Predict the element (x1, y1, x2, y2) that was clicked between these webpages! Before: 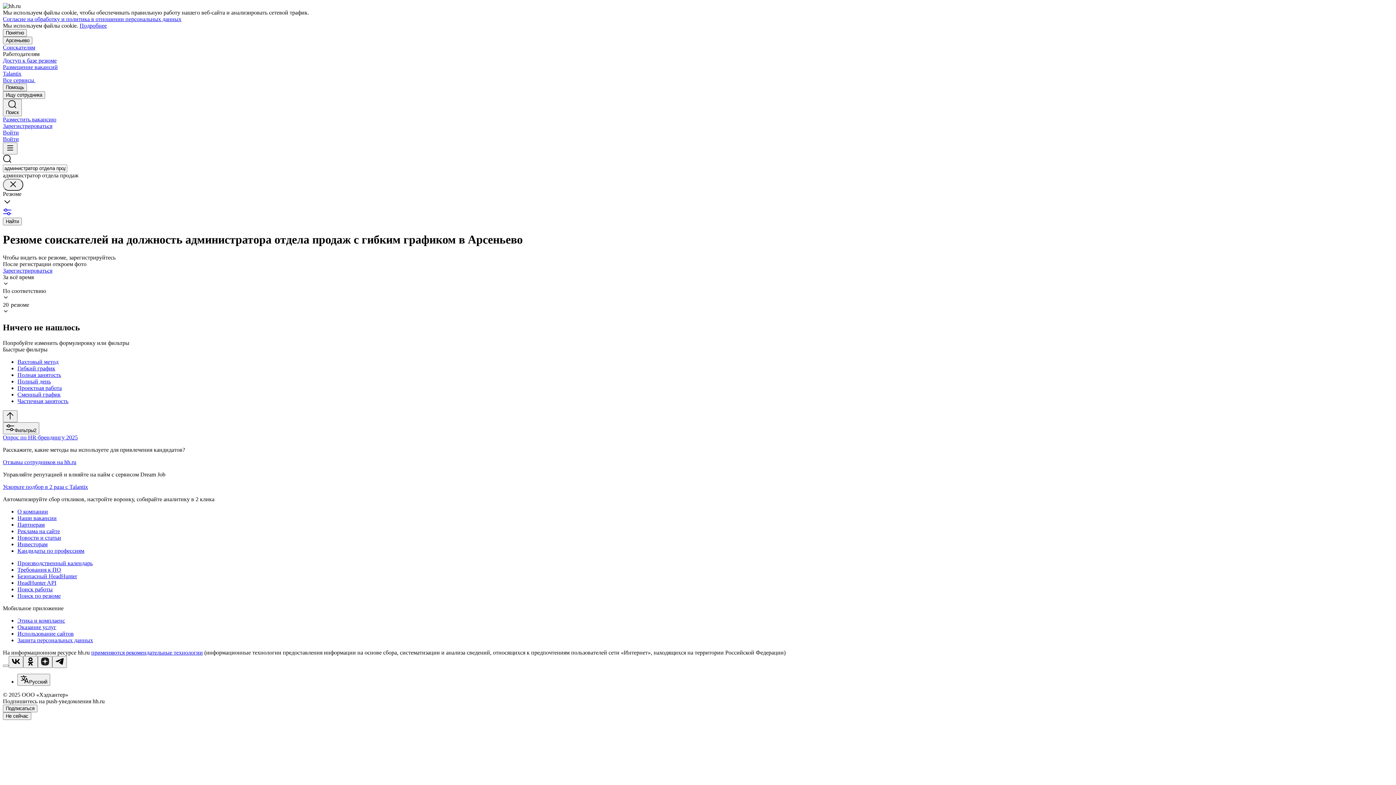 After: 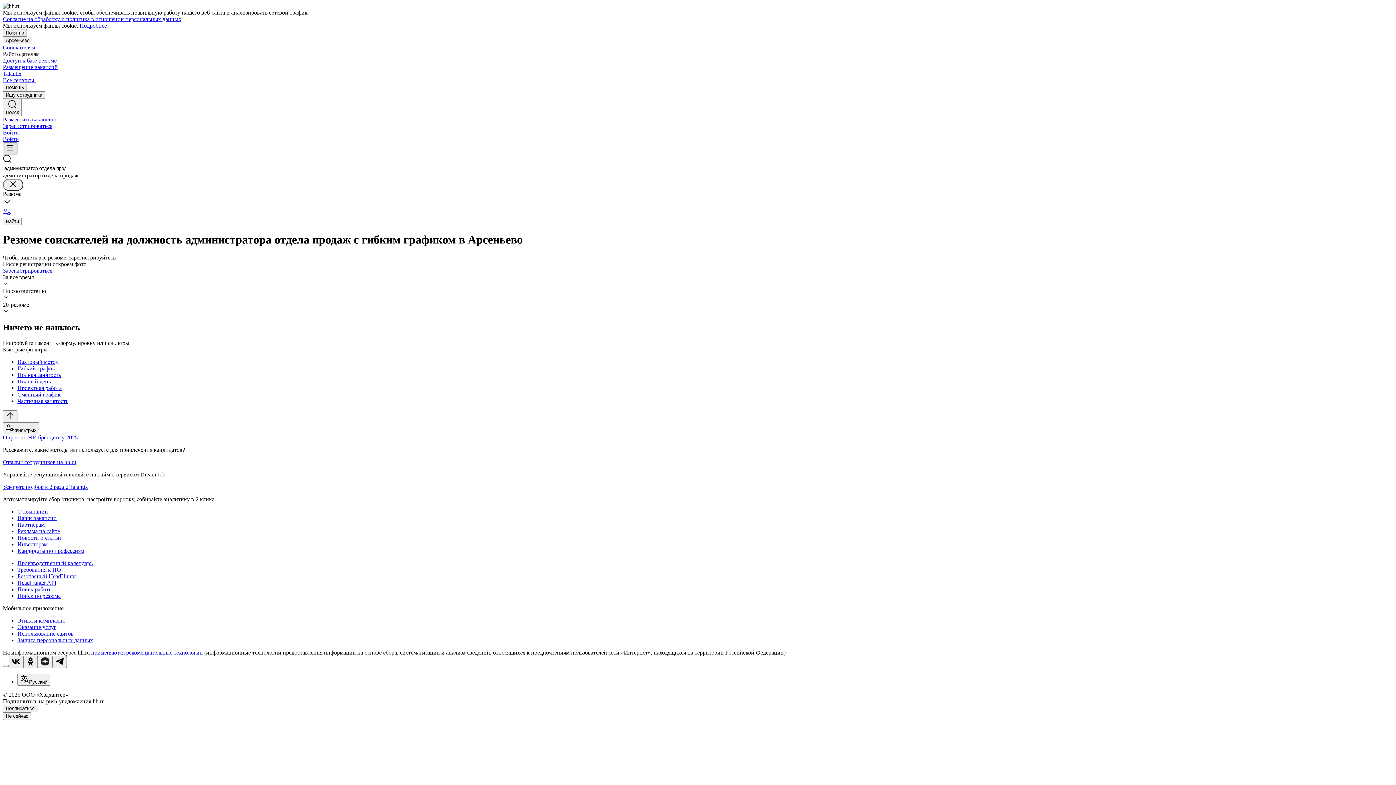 Action: bbox: (2, 142, 17, 154)